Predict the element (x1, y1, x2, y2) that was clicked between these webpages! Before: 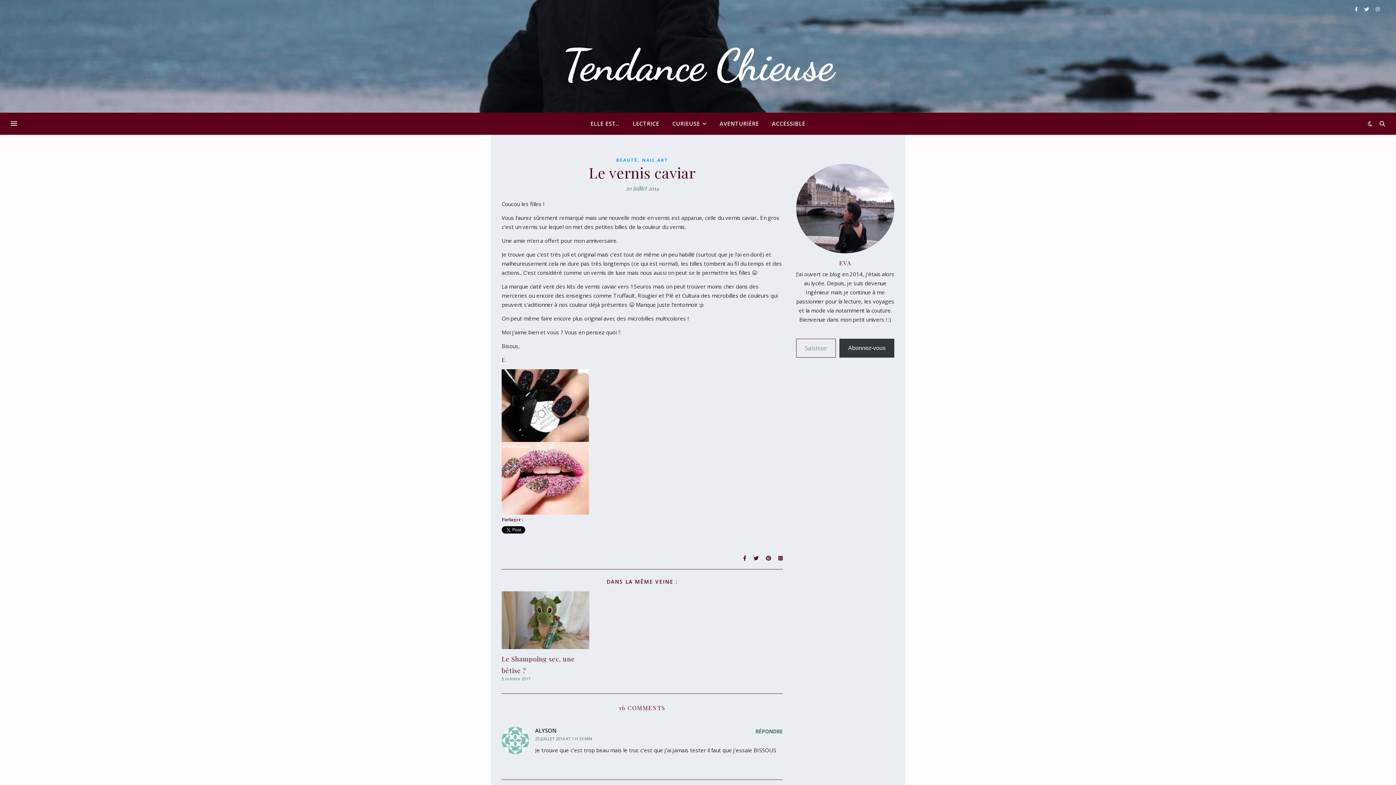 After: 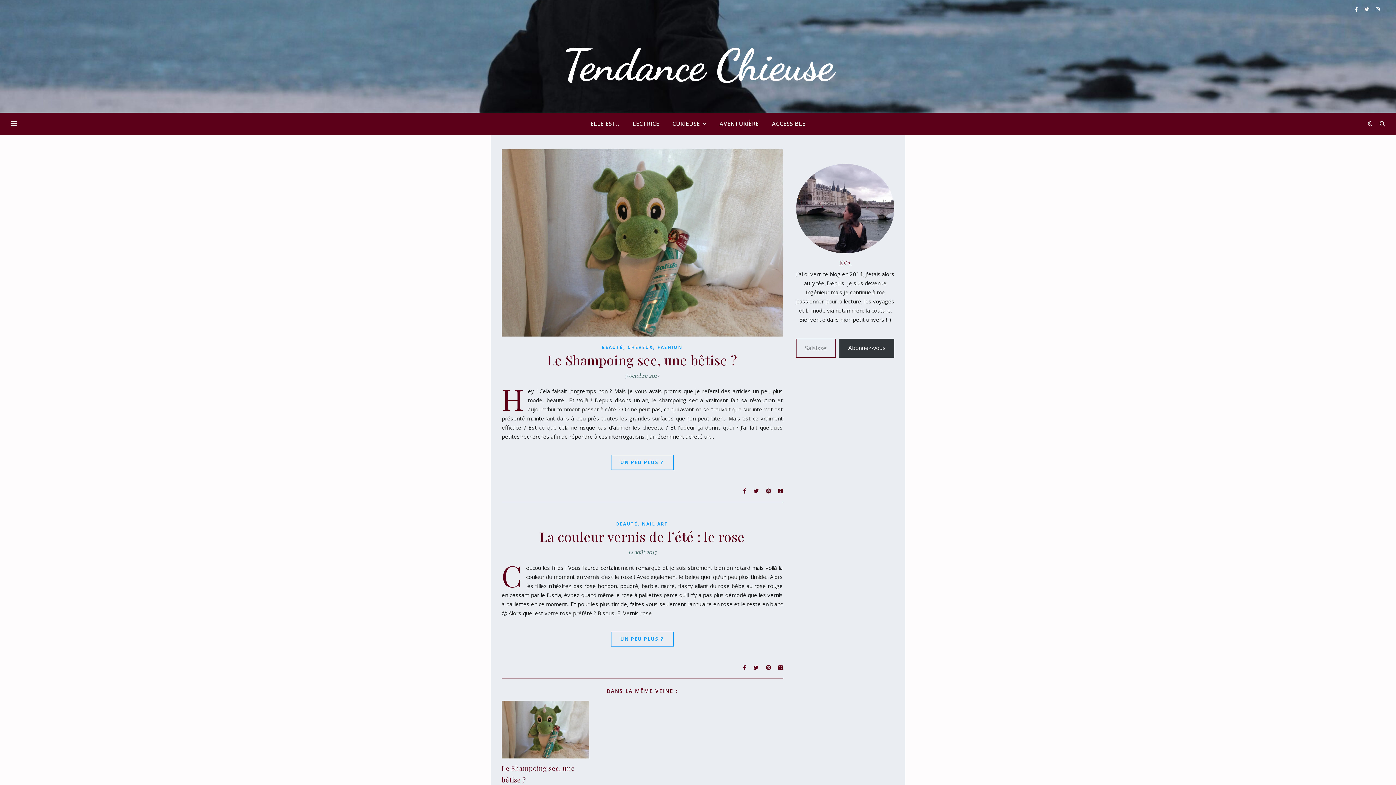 Action: bbox: (616, 157, 637, 163) label: BEAUTÉ